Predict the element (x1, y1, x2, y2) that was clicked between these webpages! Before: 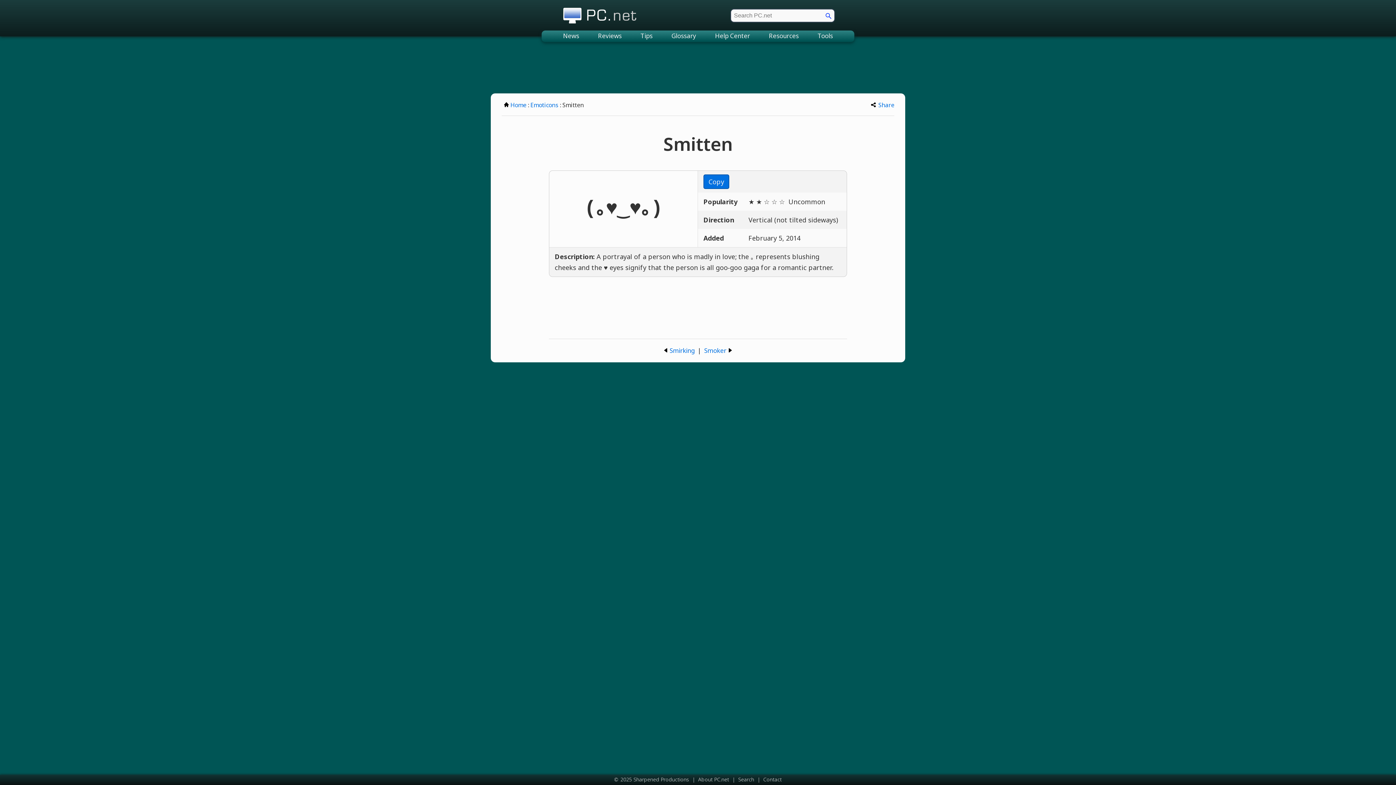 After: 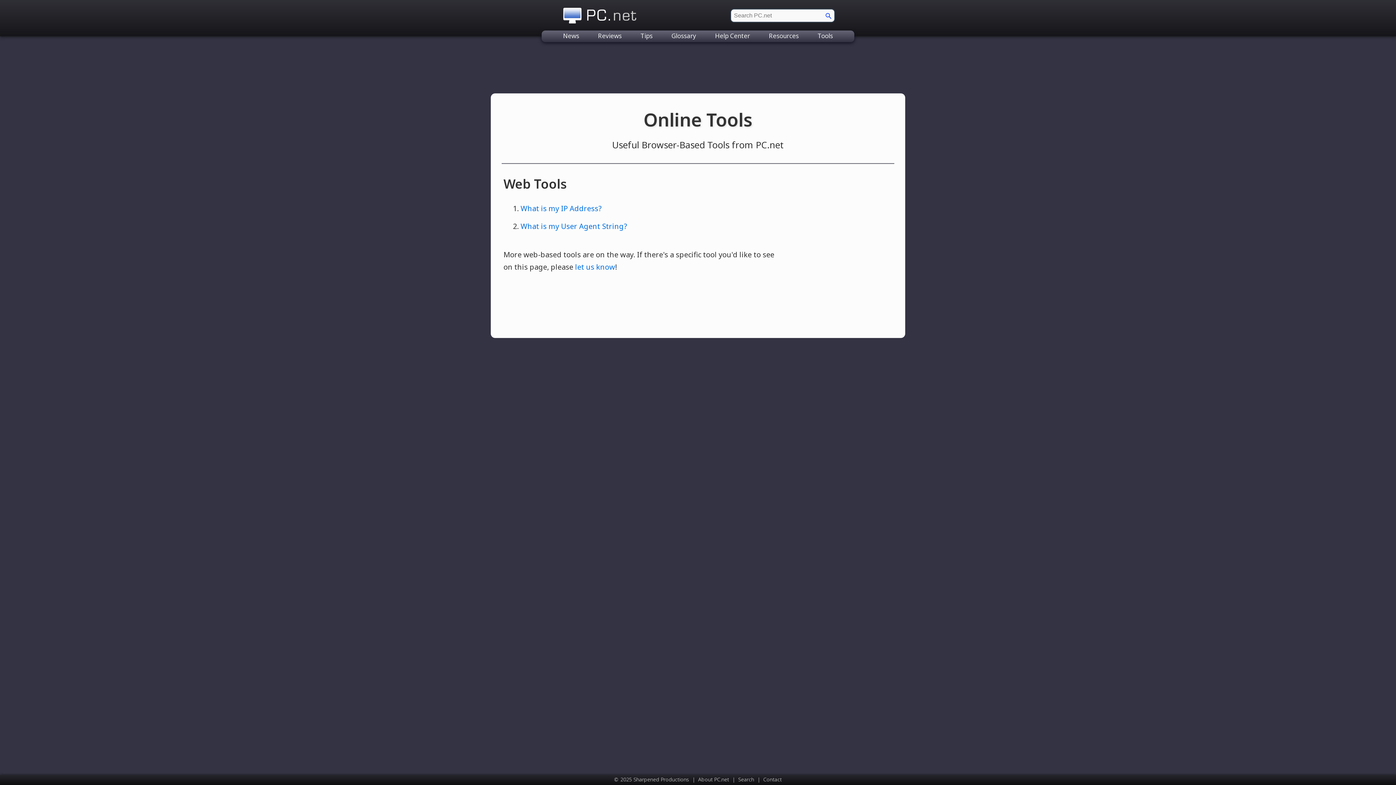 Action: bbox: (809, 30, 841, 42) label: Tools